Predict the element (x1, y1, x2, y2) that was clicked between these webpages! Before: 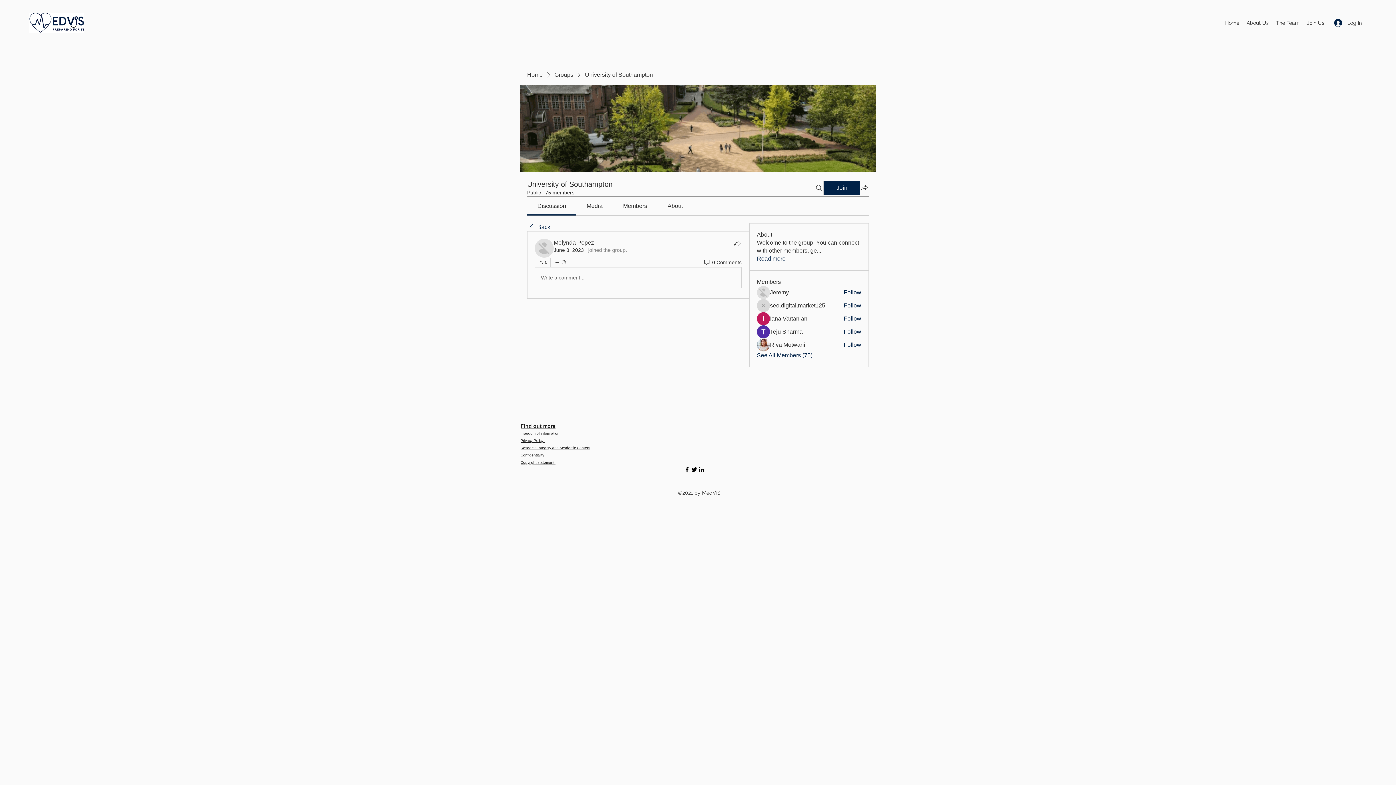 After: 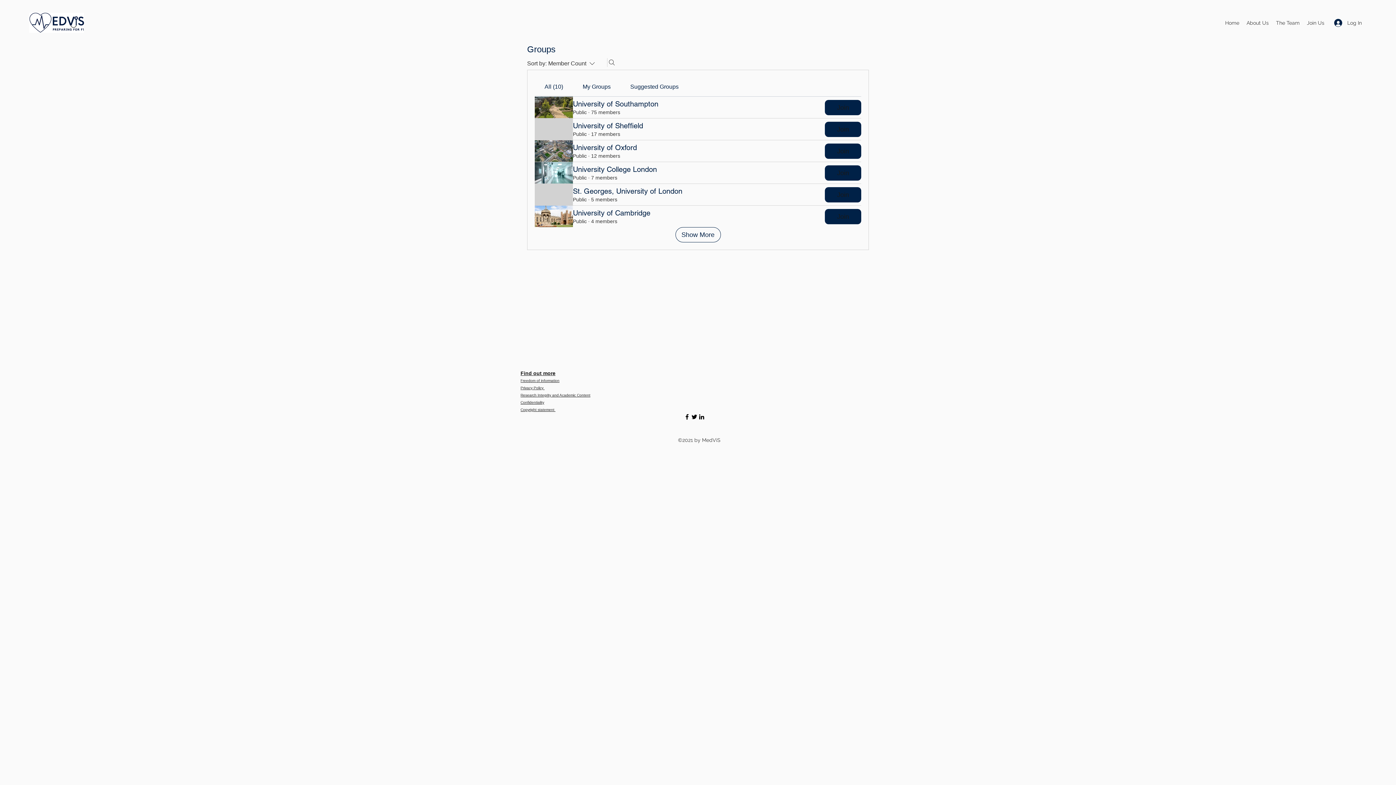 Action: bbox: (554, 70, 573, 78) label: Groups